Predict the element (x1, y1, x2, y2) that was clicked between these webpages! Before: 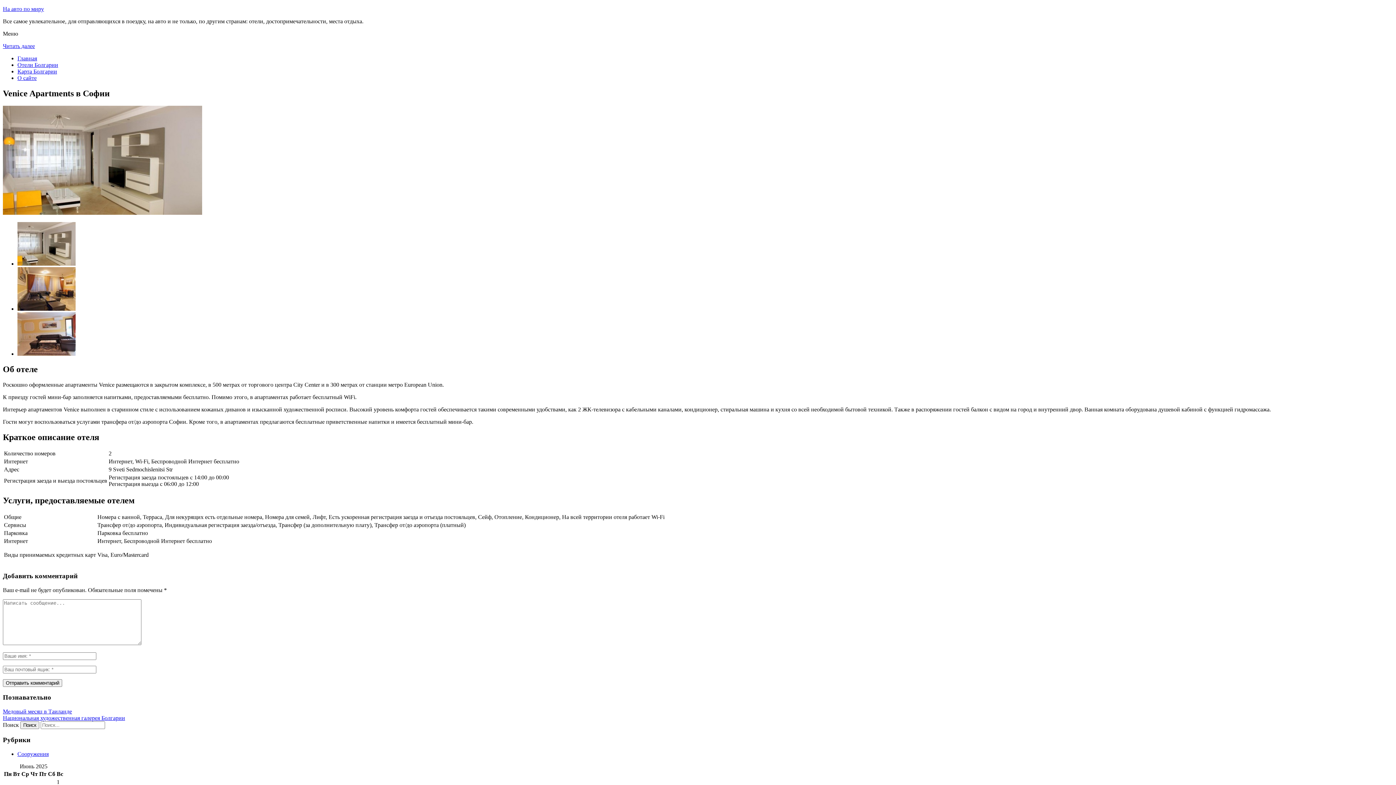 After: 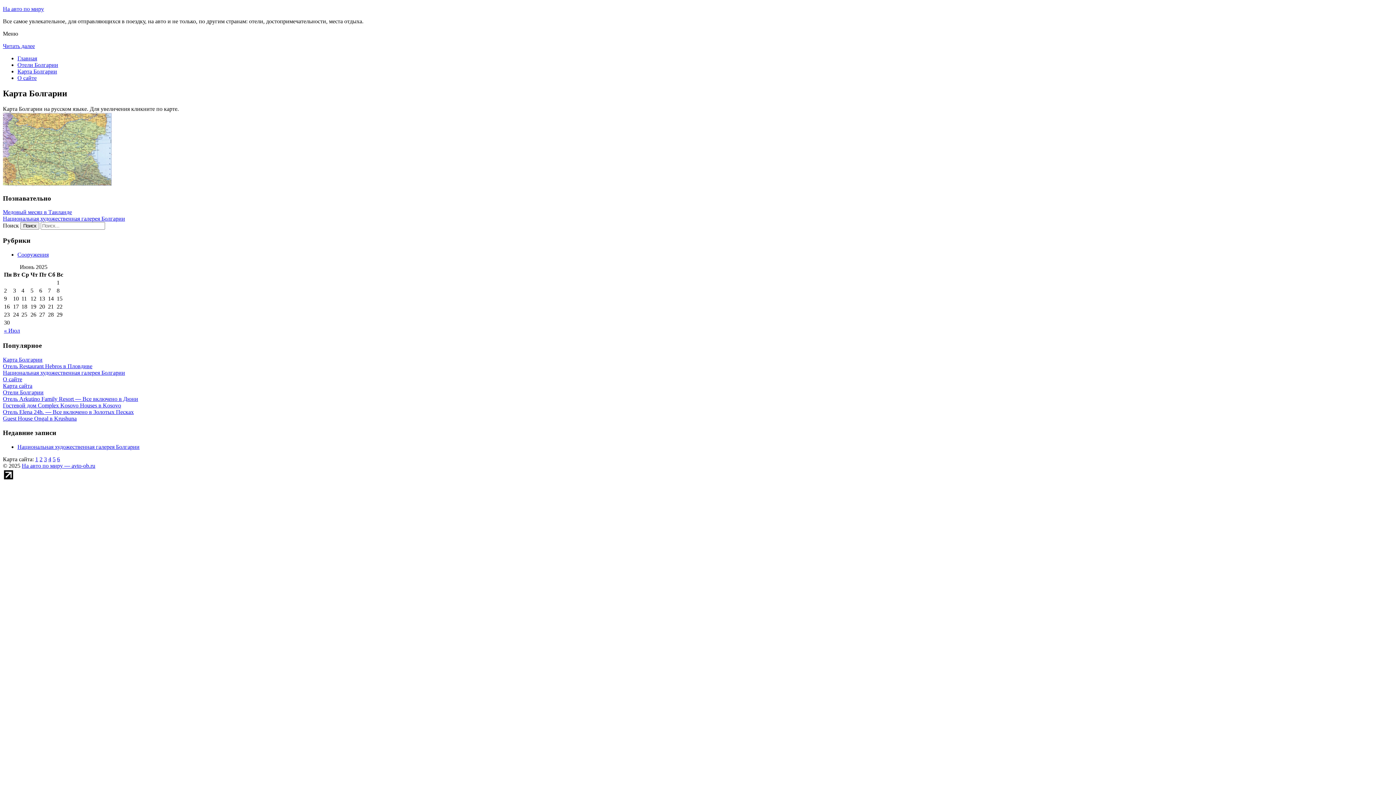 Action: bbox: (17, 68, 57, 74) label: Карта Болгарии